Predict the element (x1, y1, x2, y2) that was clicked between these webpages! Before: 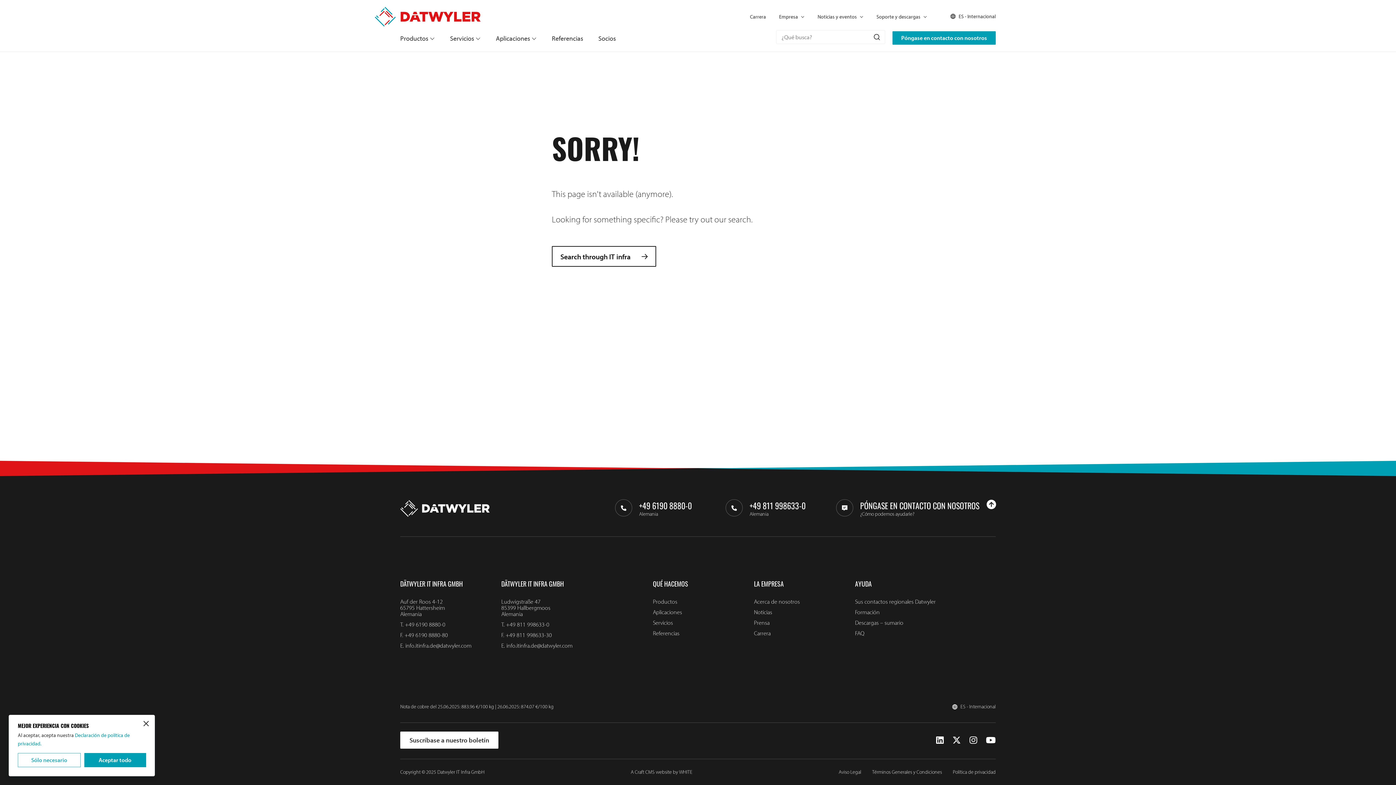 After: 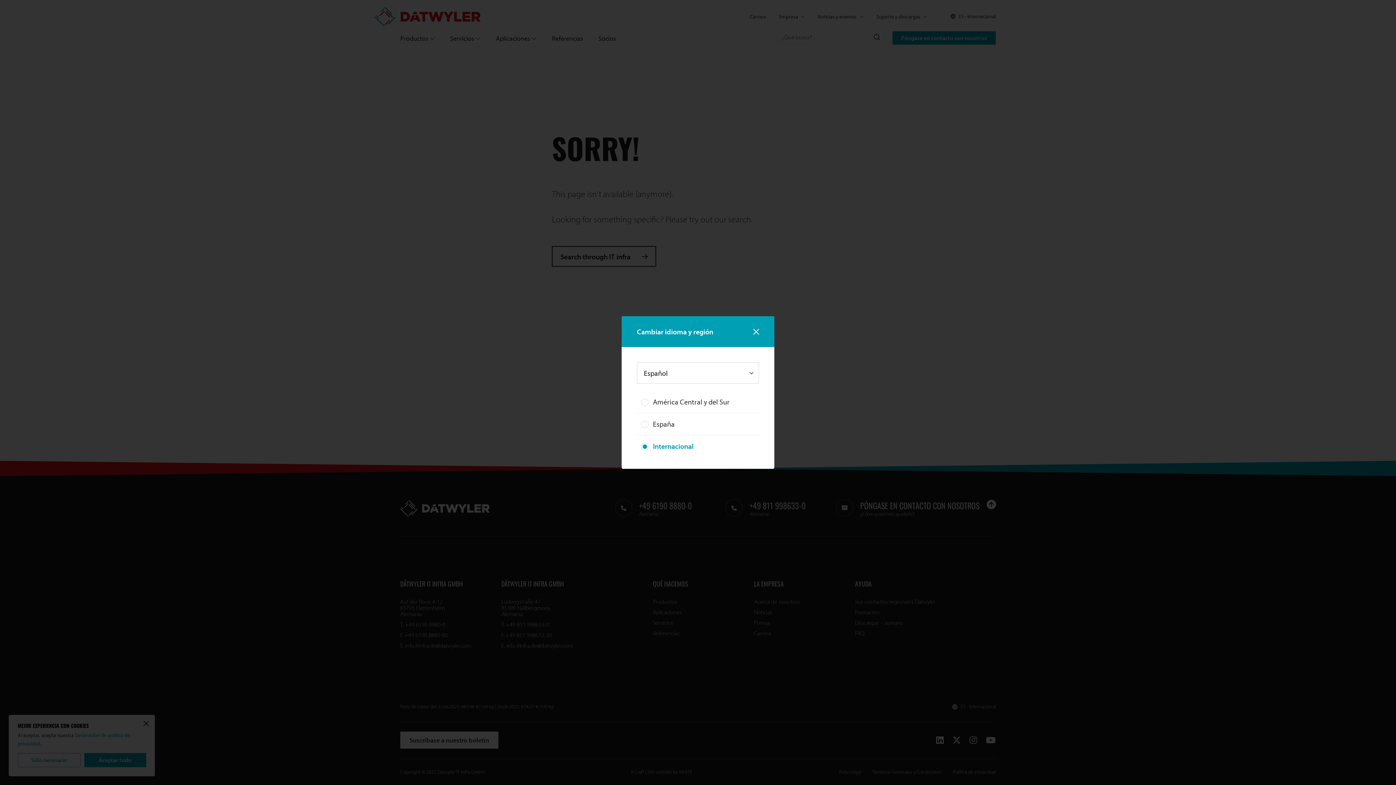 Action: bbox: (949, 701, 996, 712) label: ES - Internacional